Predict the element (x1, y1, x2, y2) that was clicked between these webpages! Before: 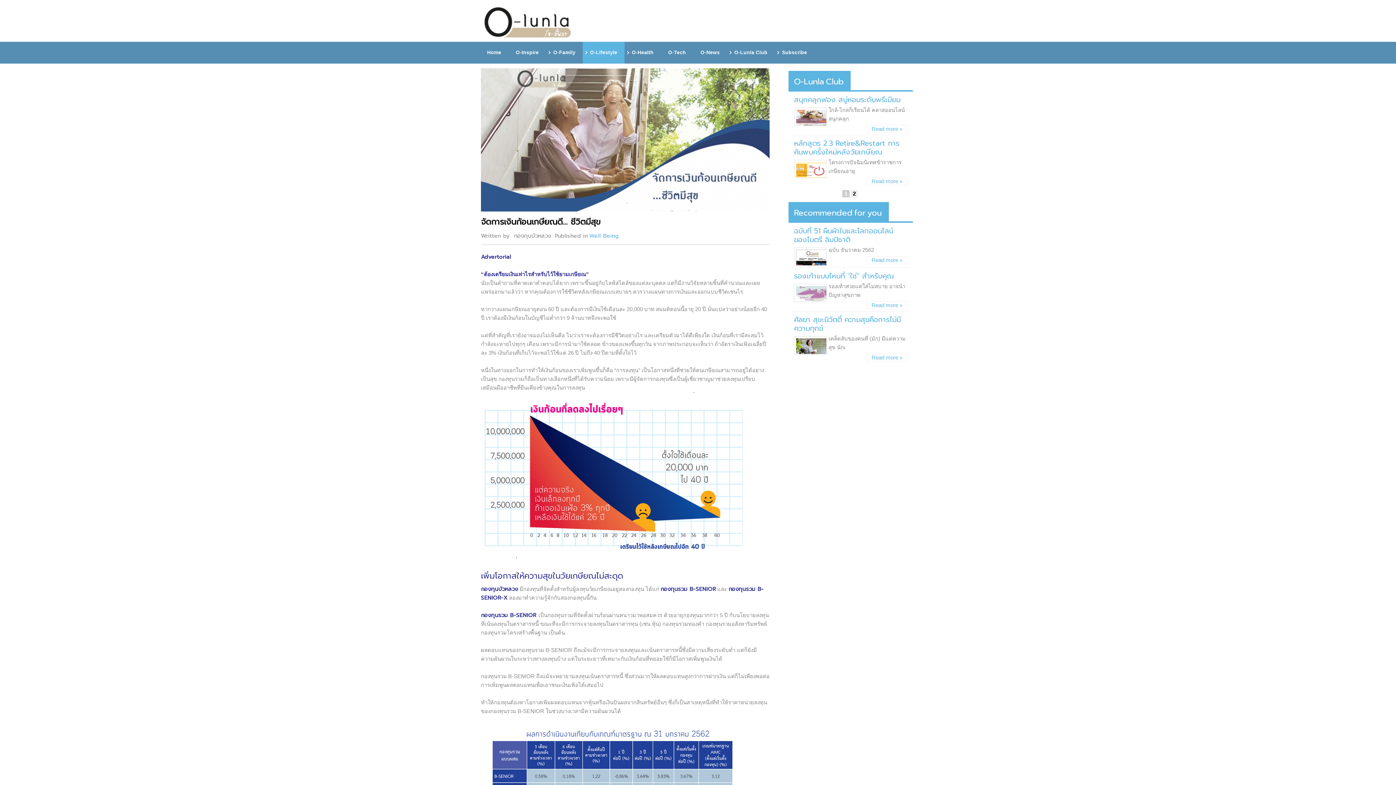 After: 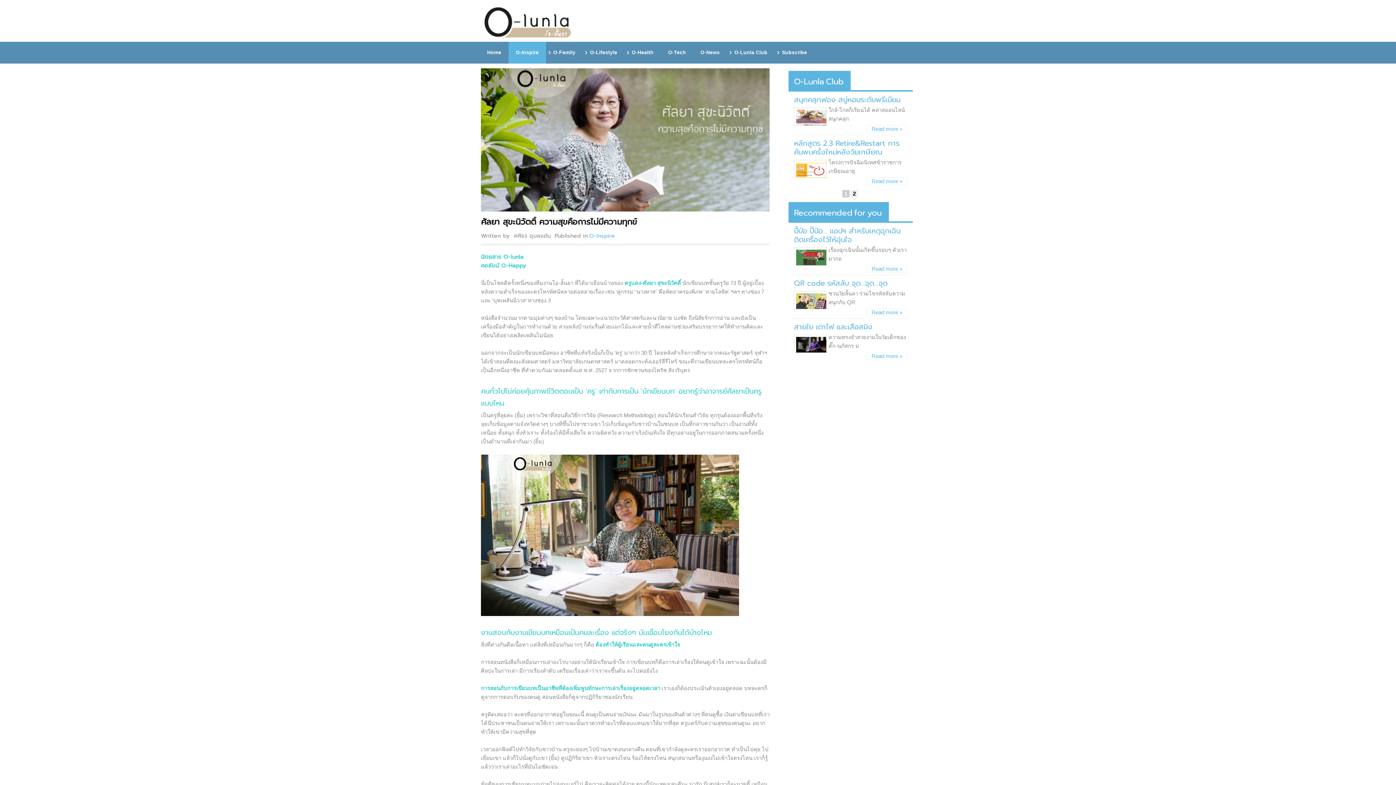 Action: label: ศัลยา สุขะนิวัตติ์ ความสุขคือการไม่มีความทุกข์ bbox: (794, 315, 907, 332)